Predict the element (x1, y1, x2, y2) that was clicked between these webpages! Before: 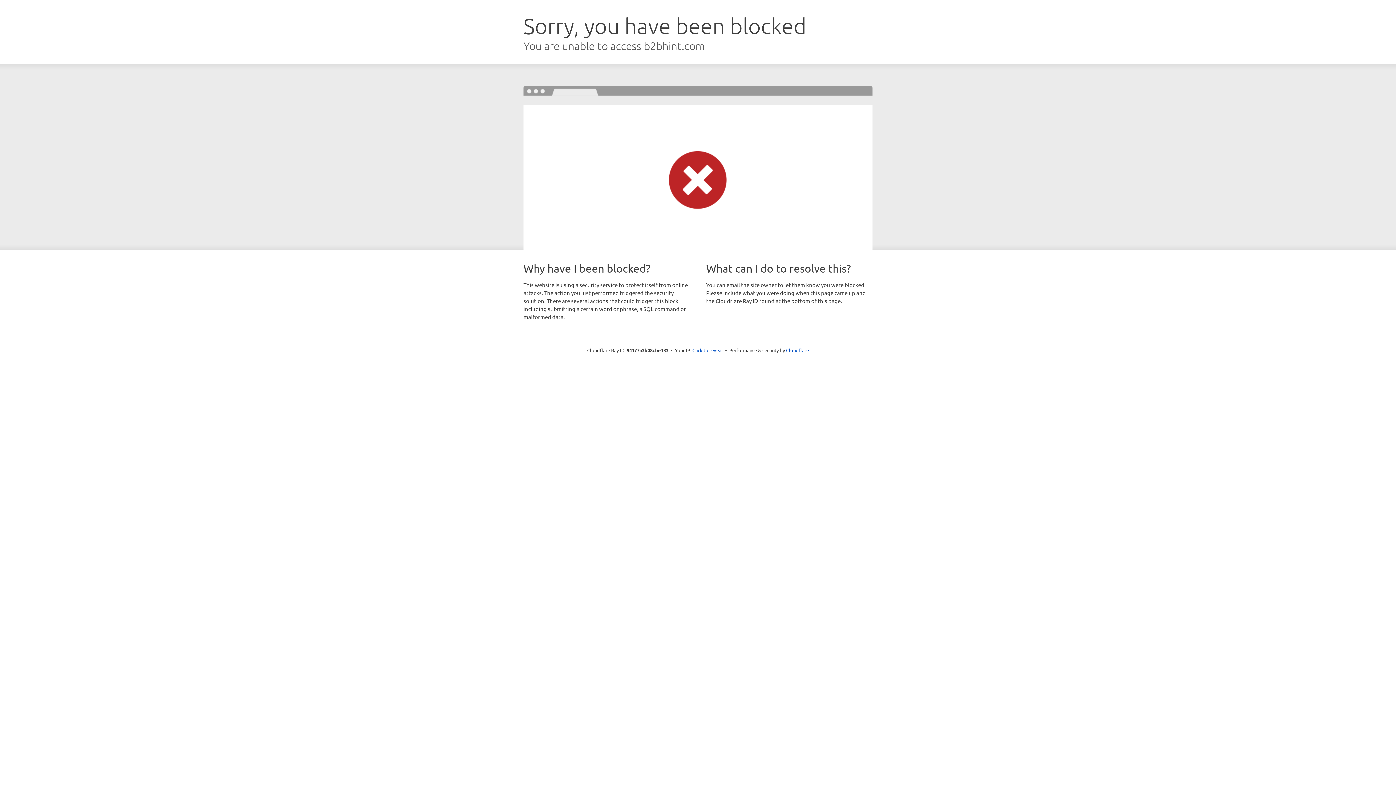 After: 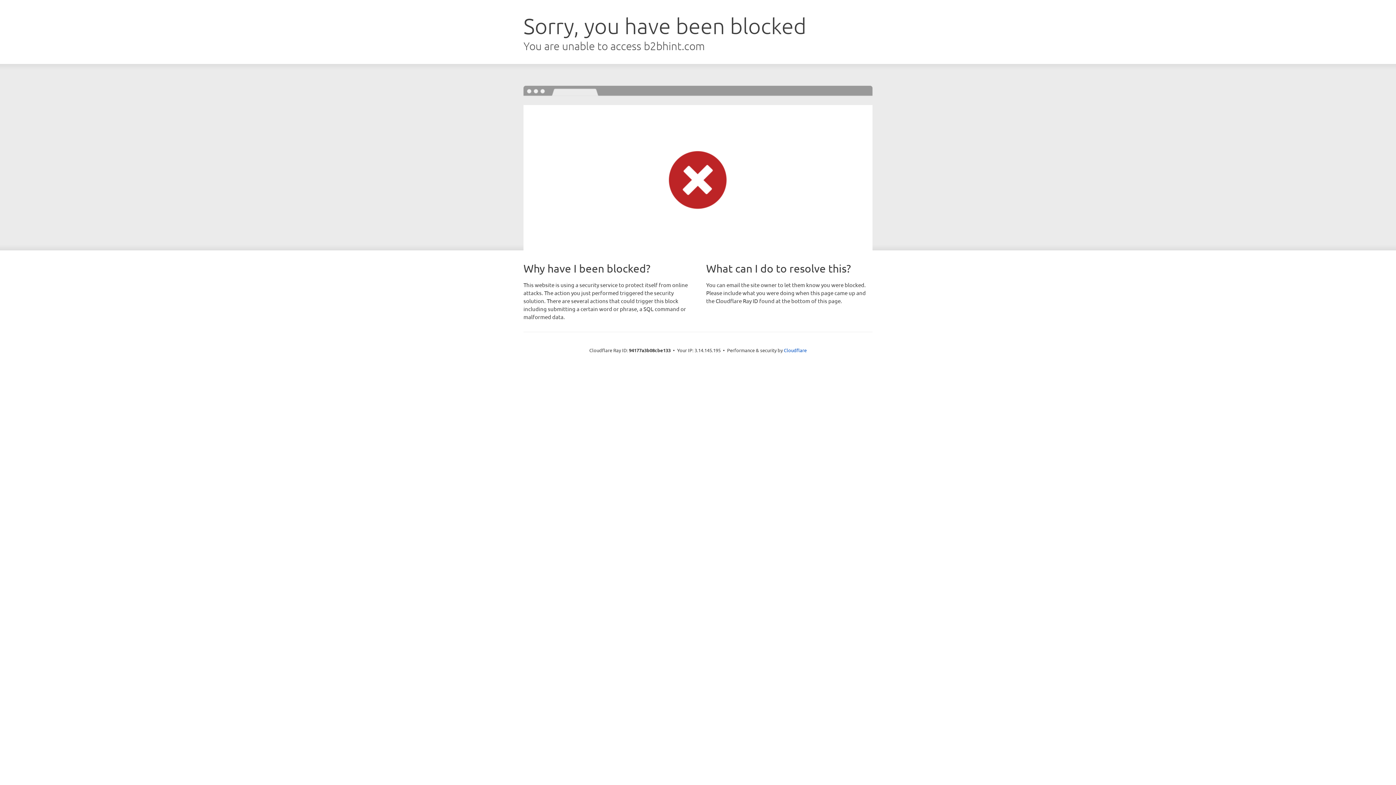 Action: label: Click to reveal bbox: (692, 346, 723, 353)